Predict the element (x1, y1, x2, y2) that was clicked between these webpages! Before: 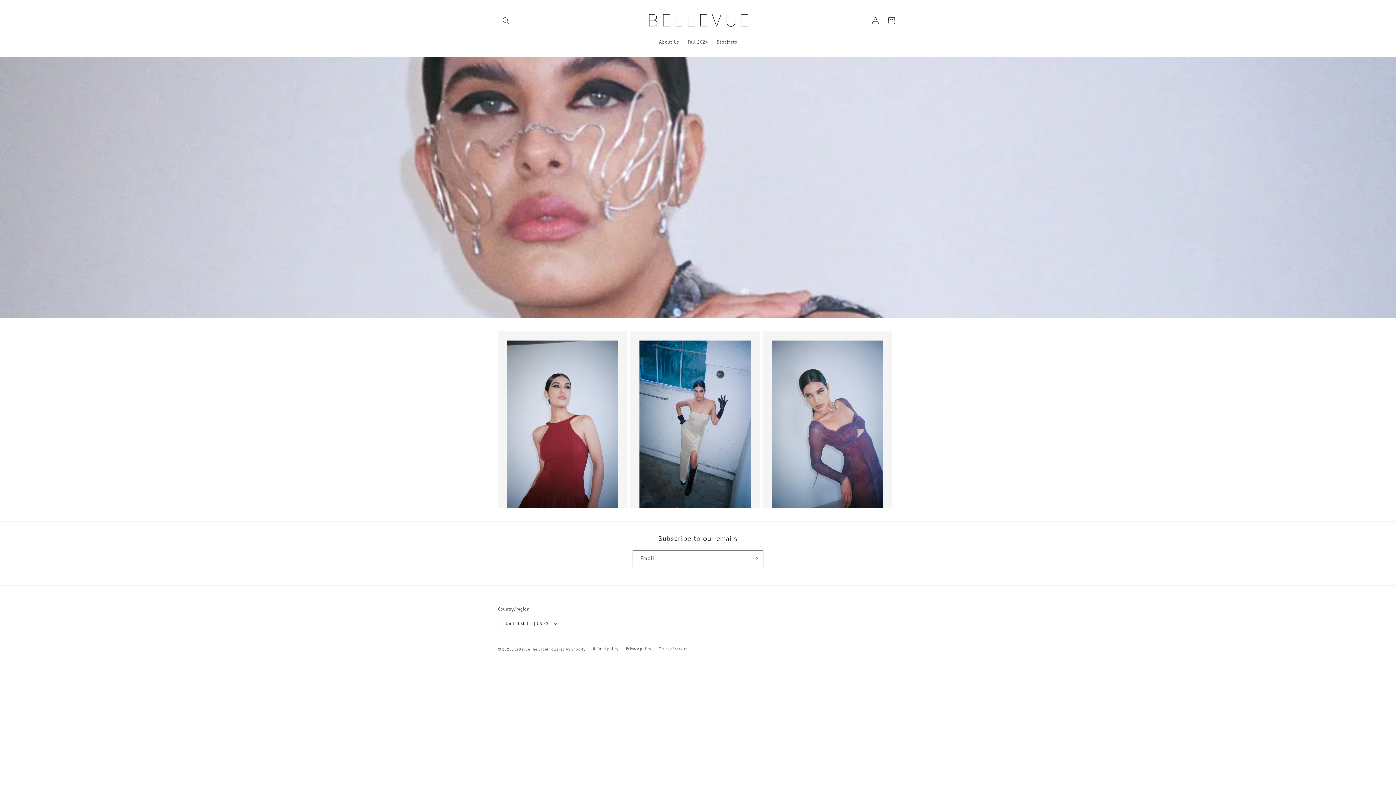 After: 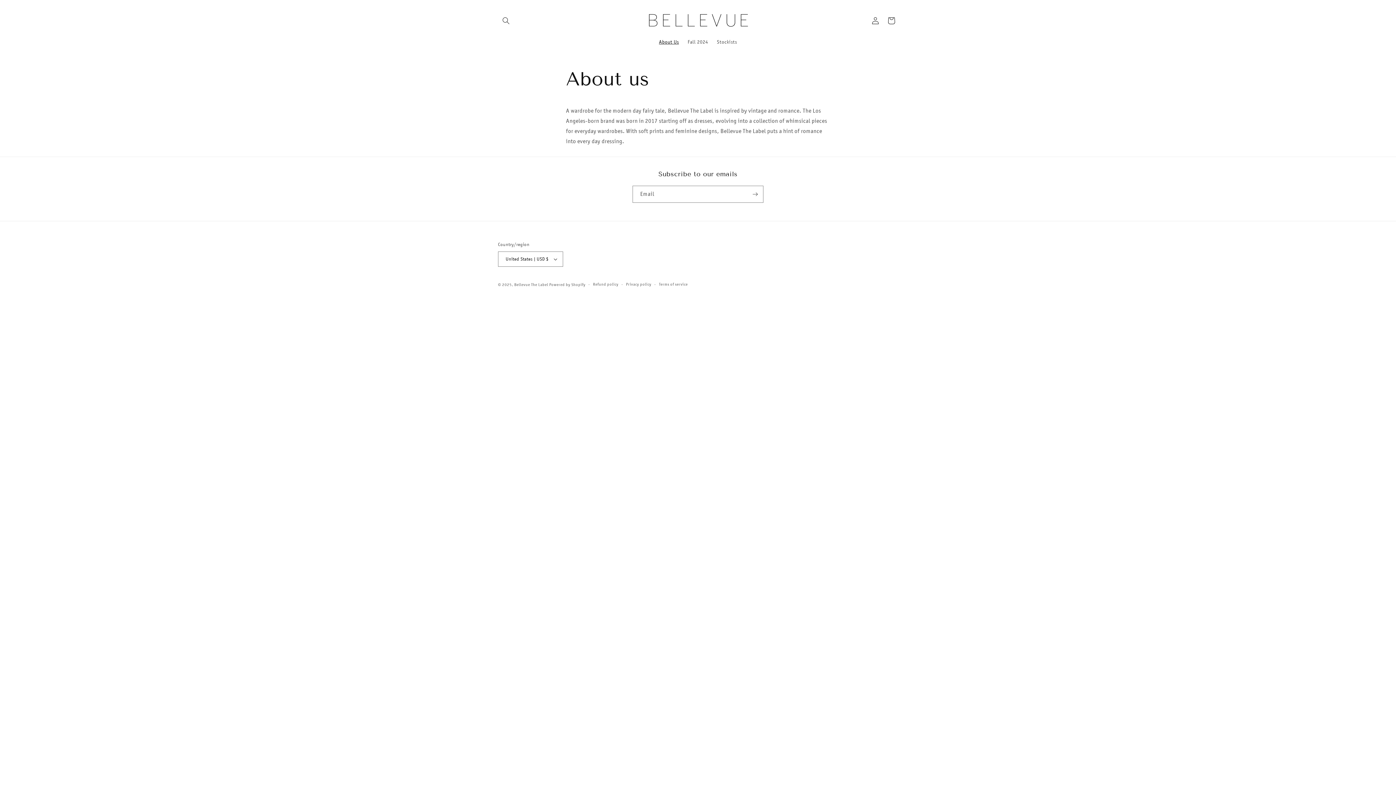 Action: bbox: (654, 34, 683, 49) label: About Us